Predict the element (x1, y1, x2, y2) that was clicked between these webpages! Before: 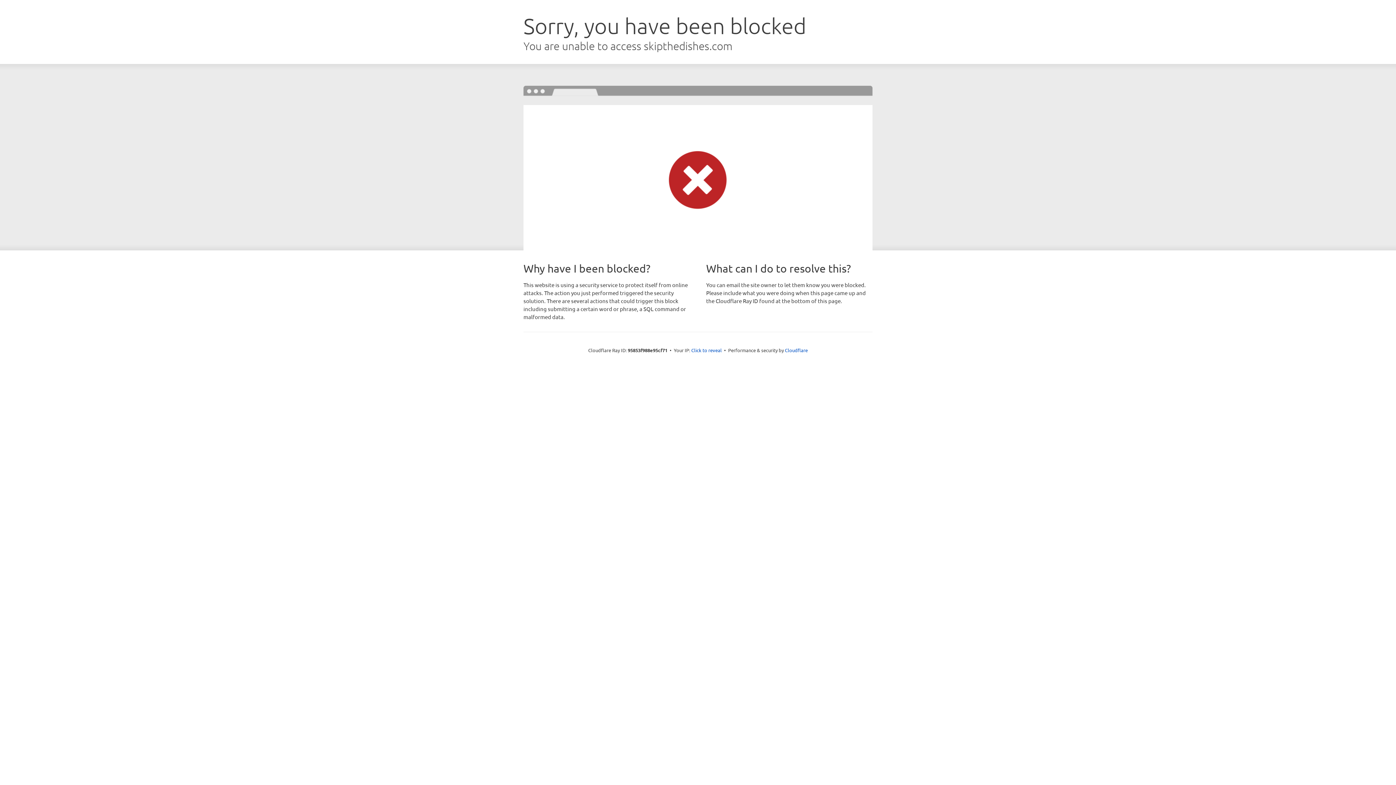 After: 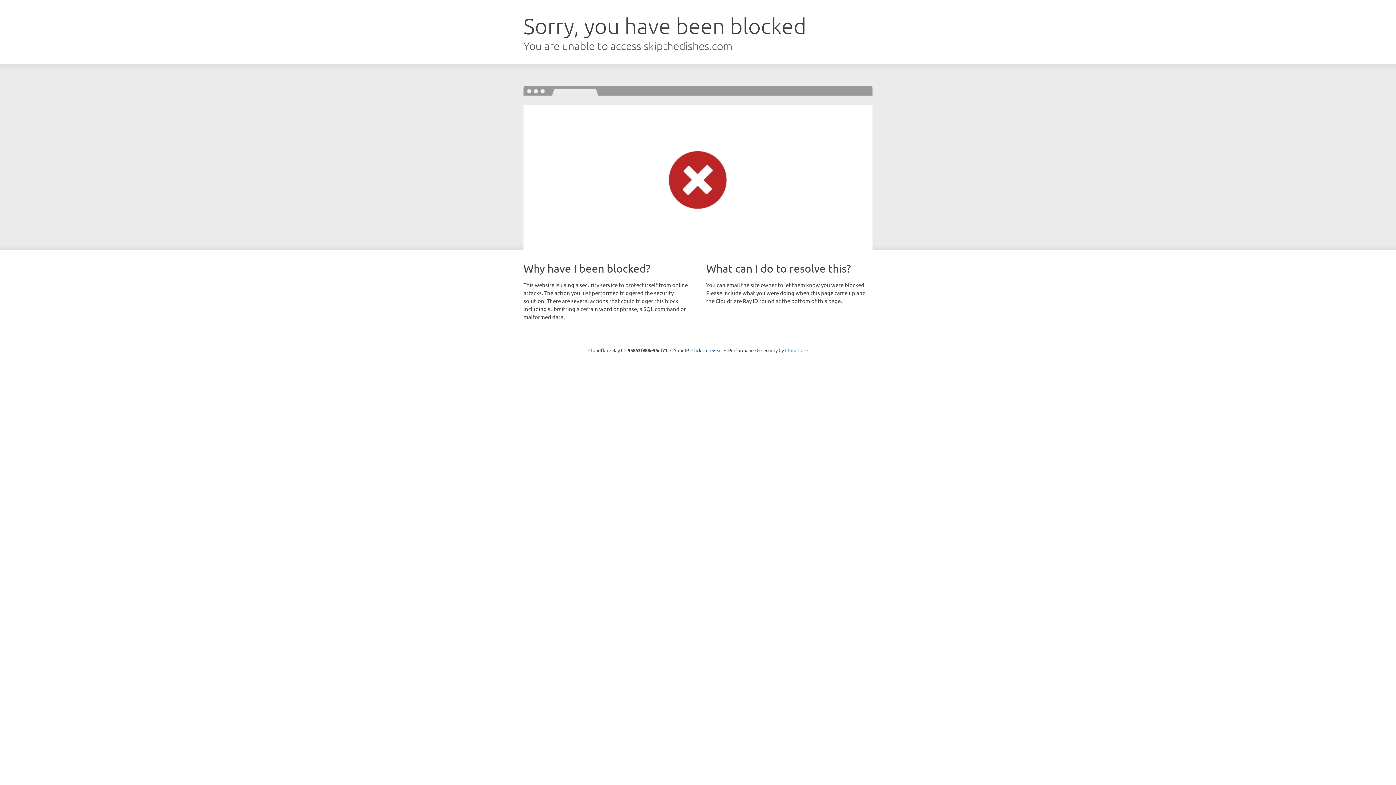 Action: label: Cloudflare bbox: (785, 347, 808, 353)